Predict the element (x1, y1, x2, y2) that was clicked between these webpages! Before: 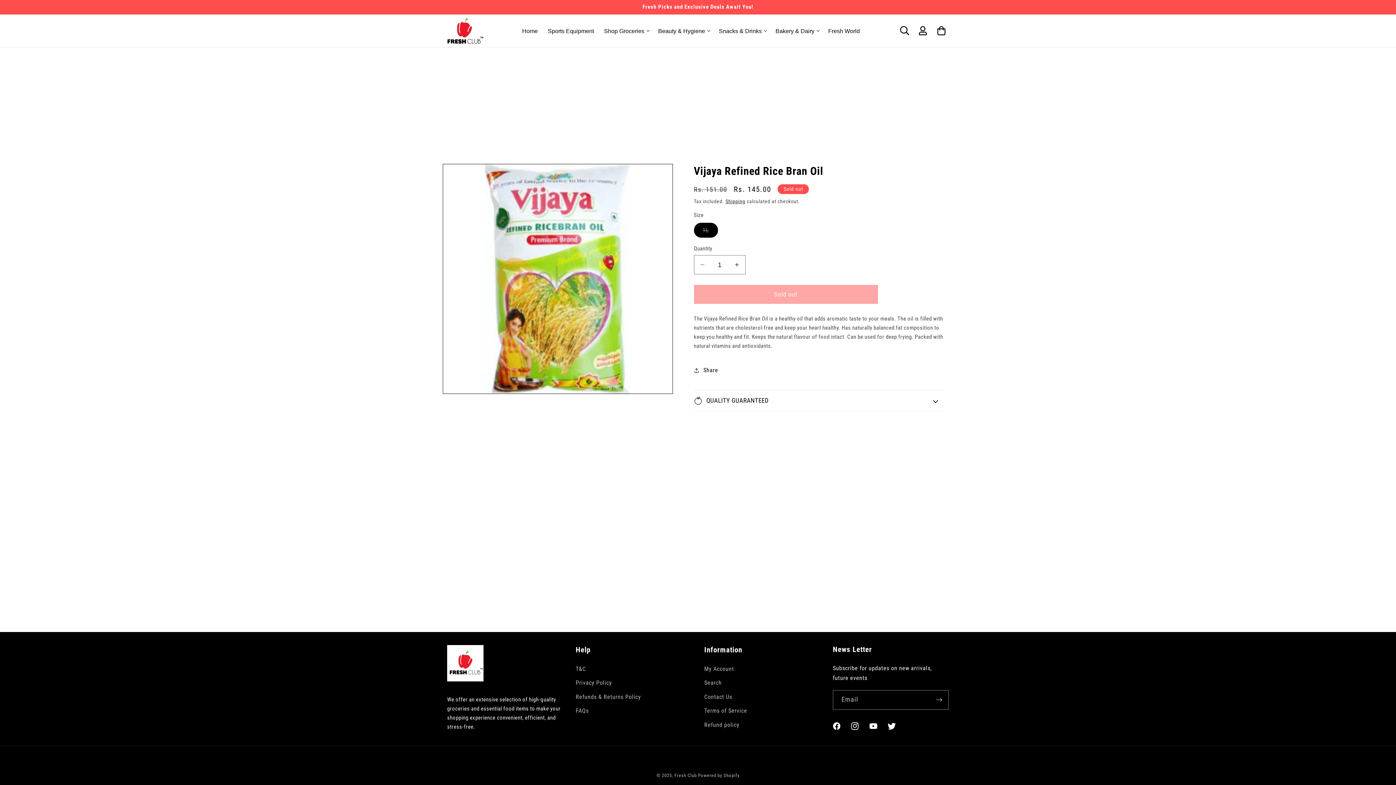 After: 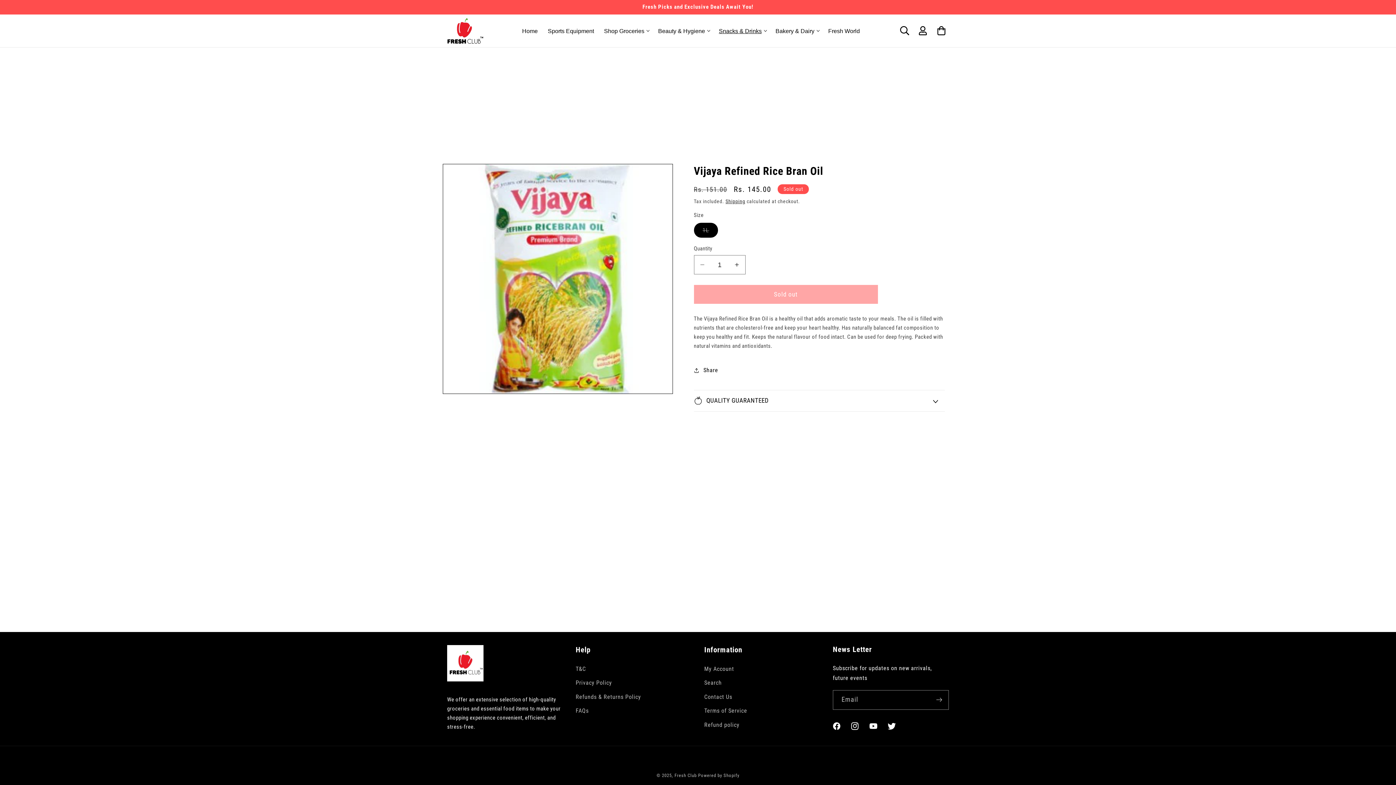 Action: bbox: (714, 22, 770, 39) label: Snacks & Drinks